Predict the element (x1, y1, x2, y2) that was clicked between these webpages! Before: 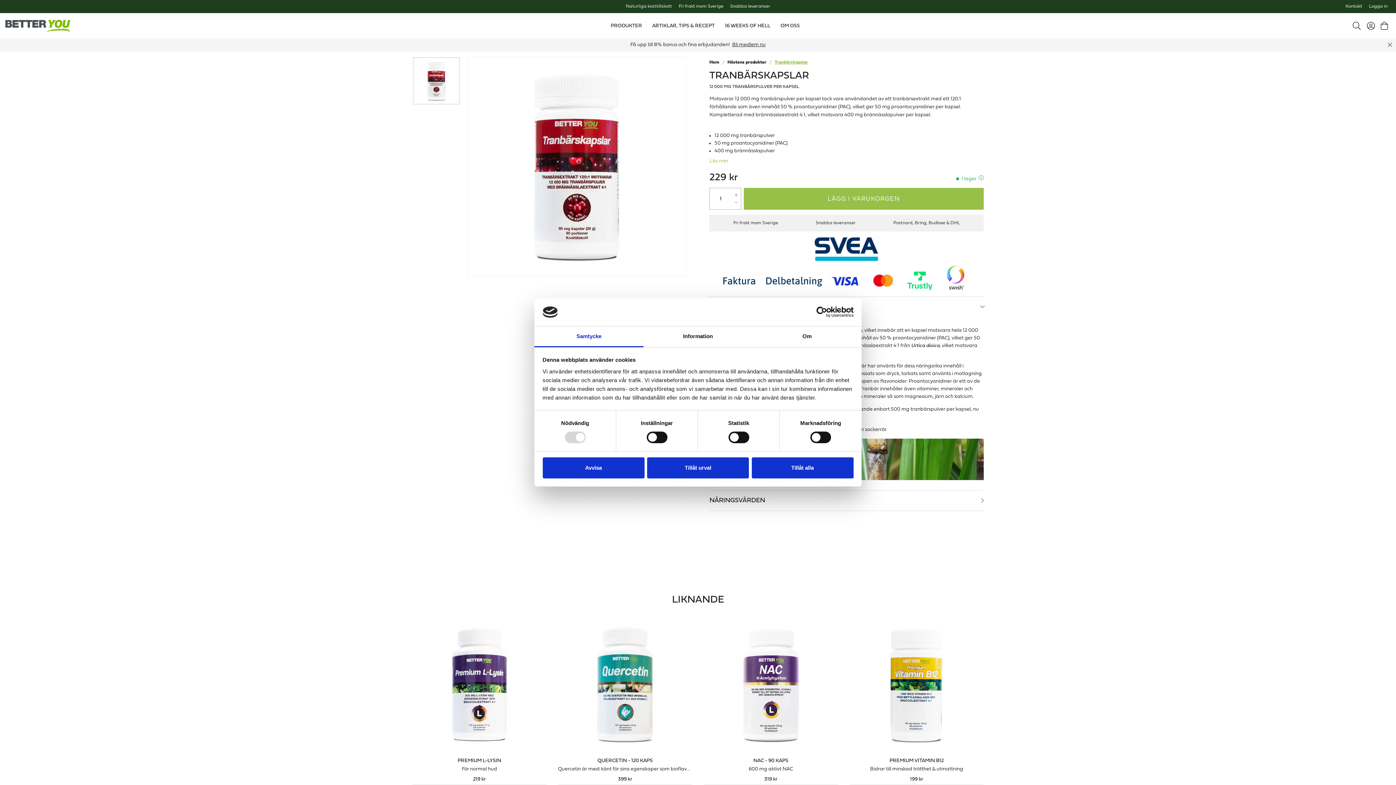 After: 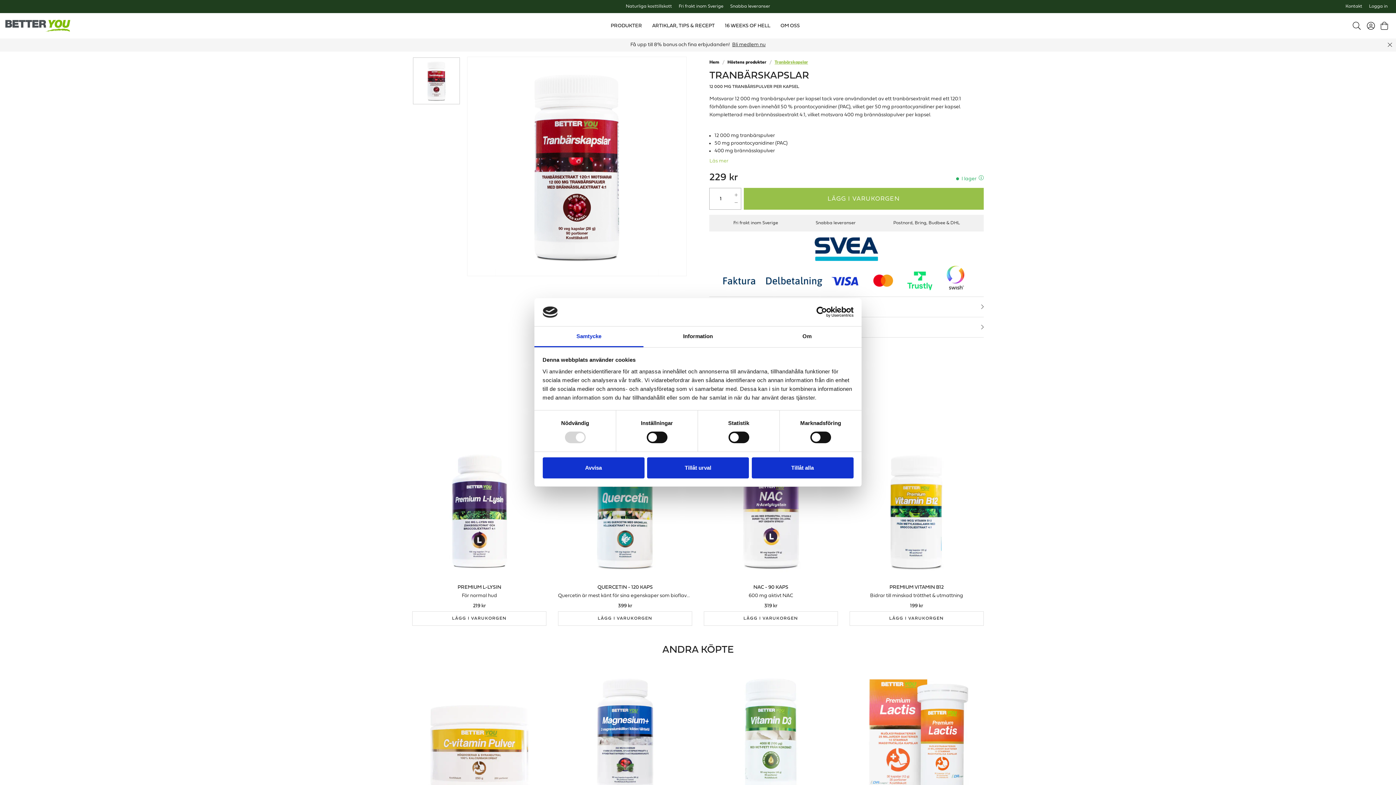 Action: bbox: (981, 304, 984, 309)